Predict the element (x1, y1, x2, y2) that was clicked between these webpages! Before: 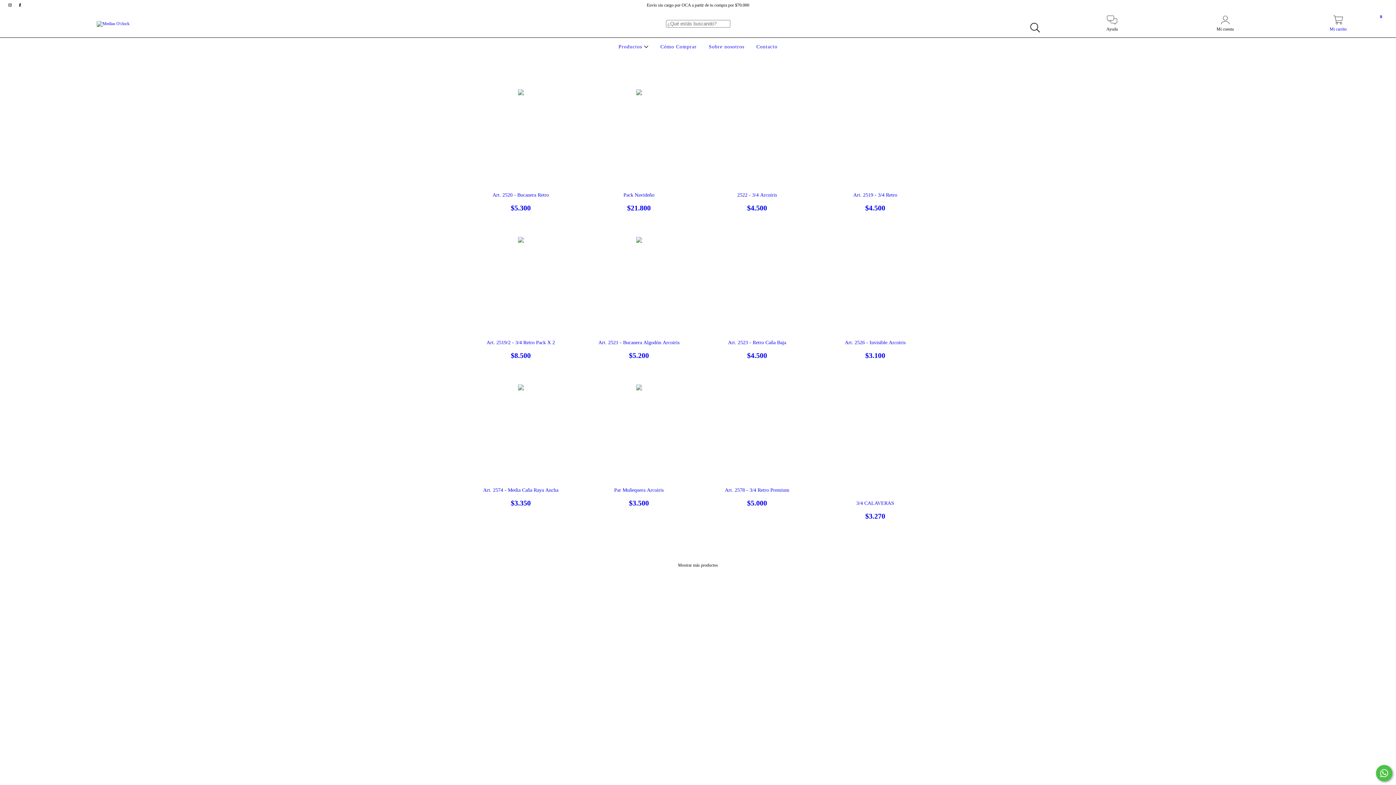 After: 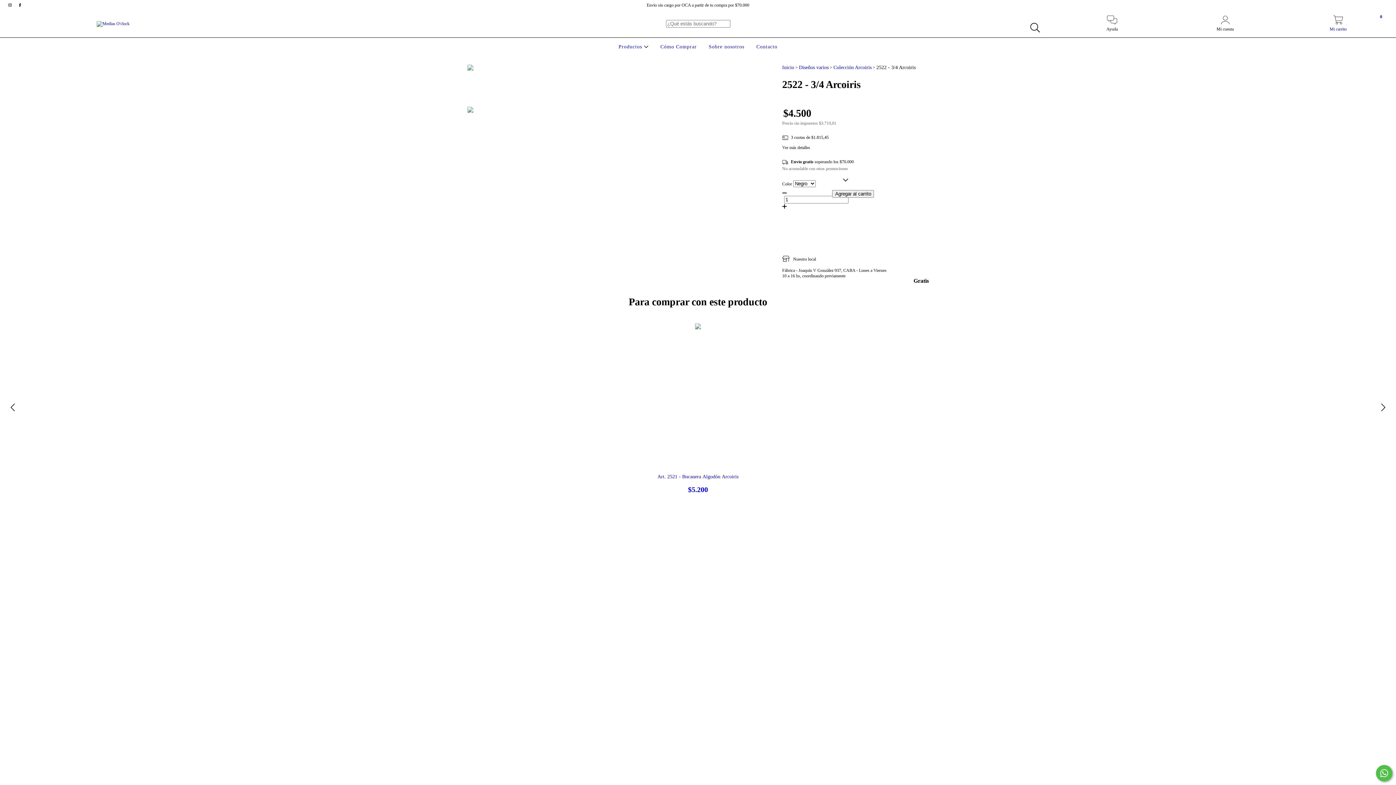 Action: label: 2522 - 3/4 Arcoiris bbox: (709, 192, 805, 212)